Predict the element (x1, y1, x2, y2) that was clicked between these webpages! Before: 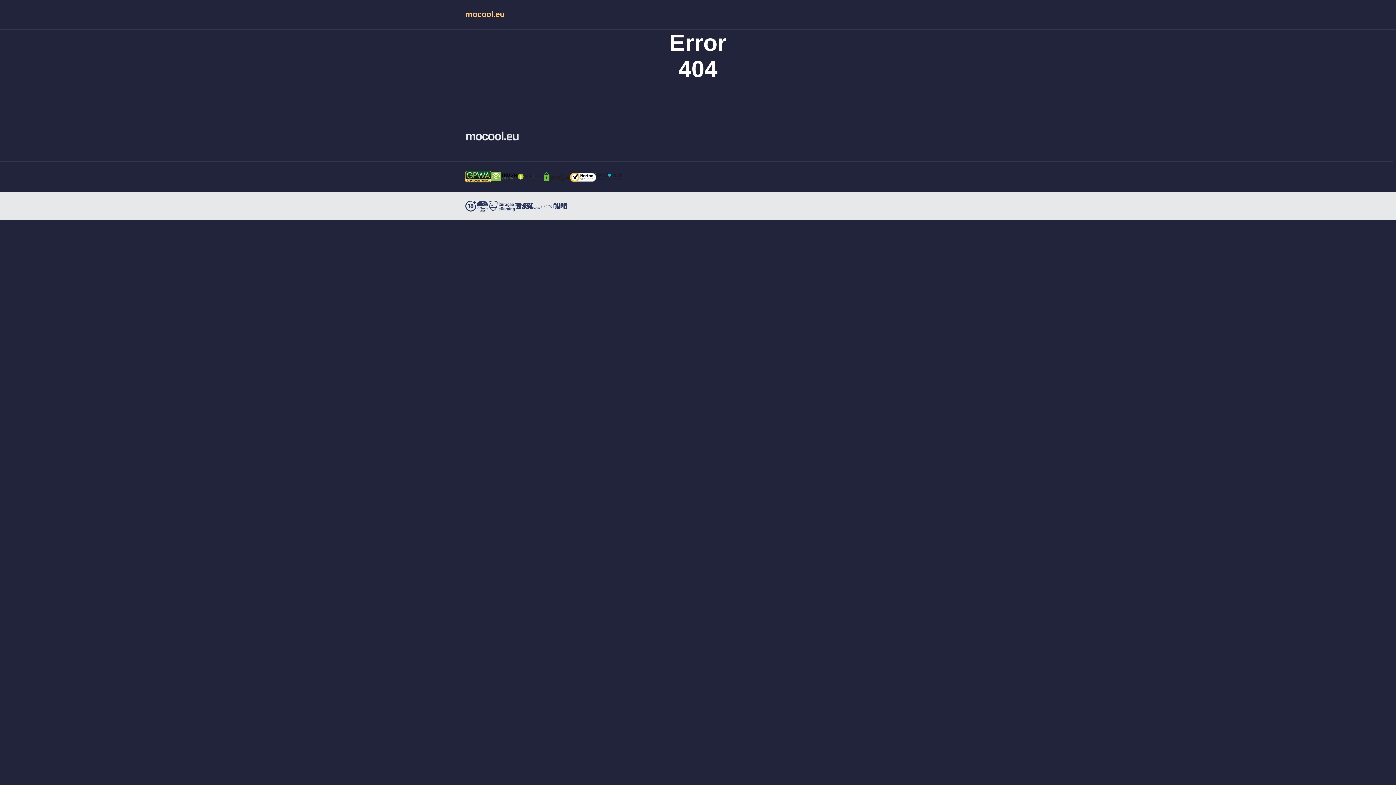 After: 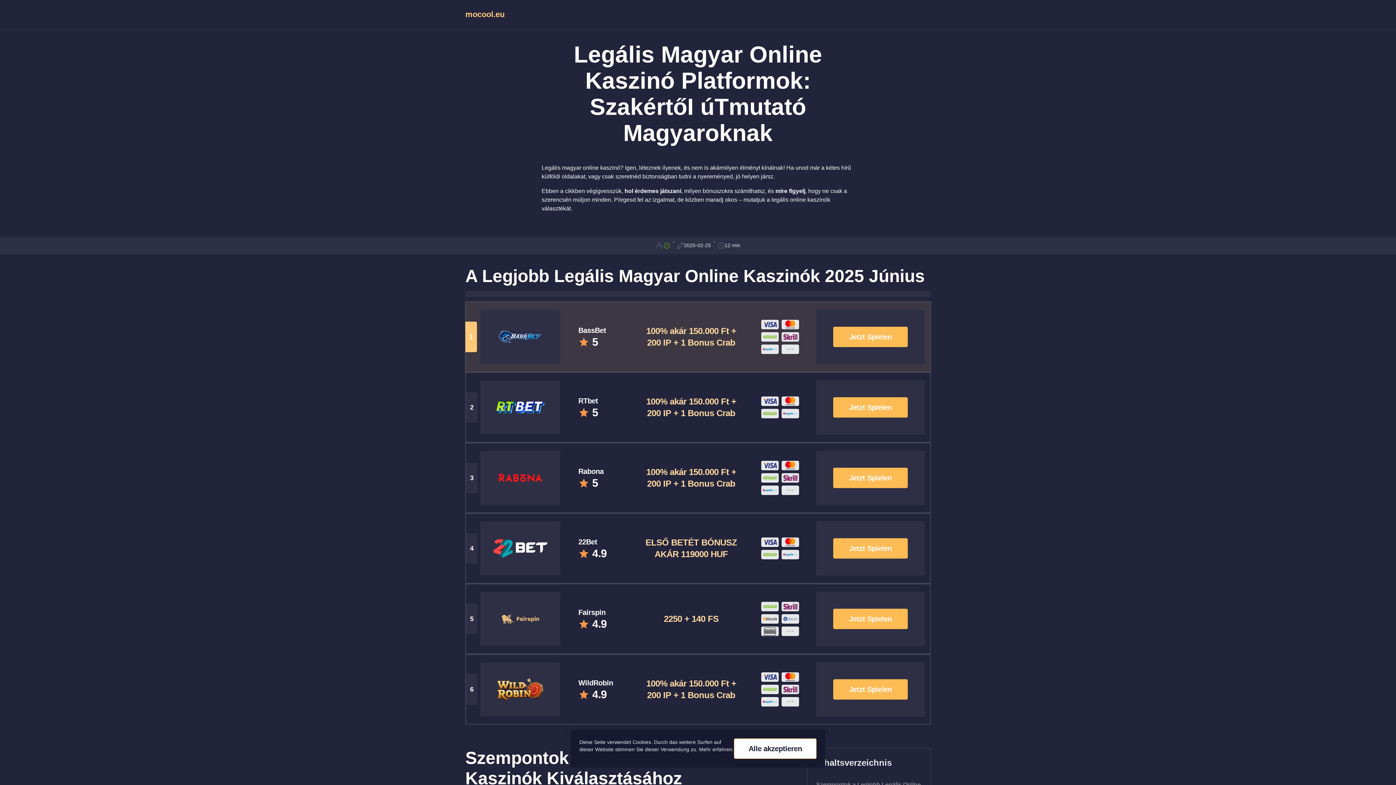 Action: label: mocool.eu bbox: (465, 9, 930, 20)